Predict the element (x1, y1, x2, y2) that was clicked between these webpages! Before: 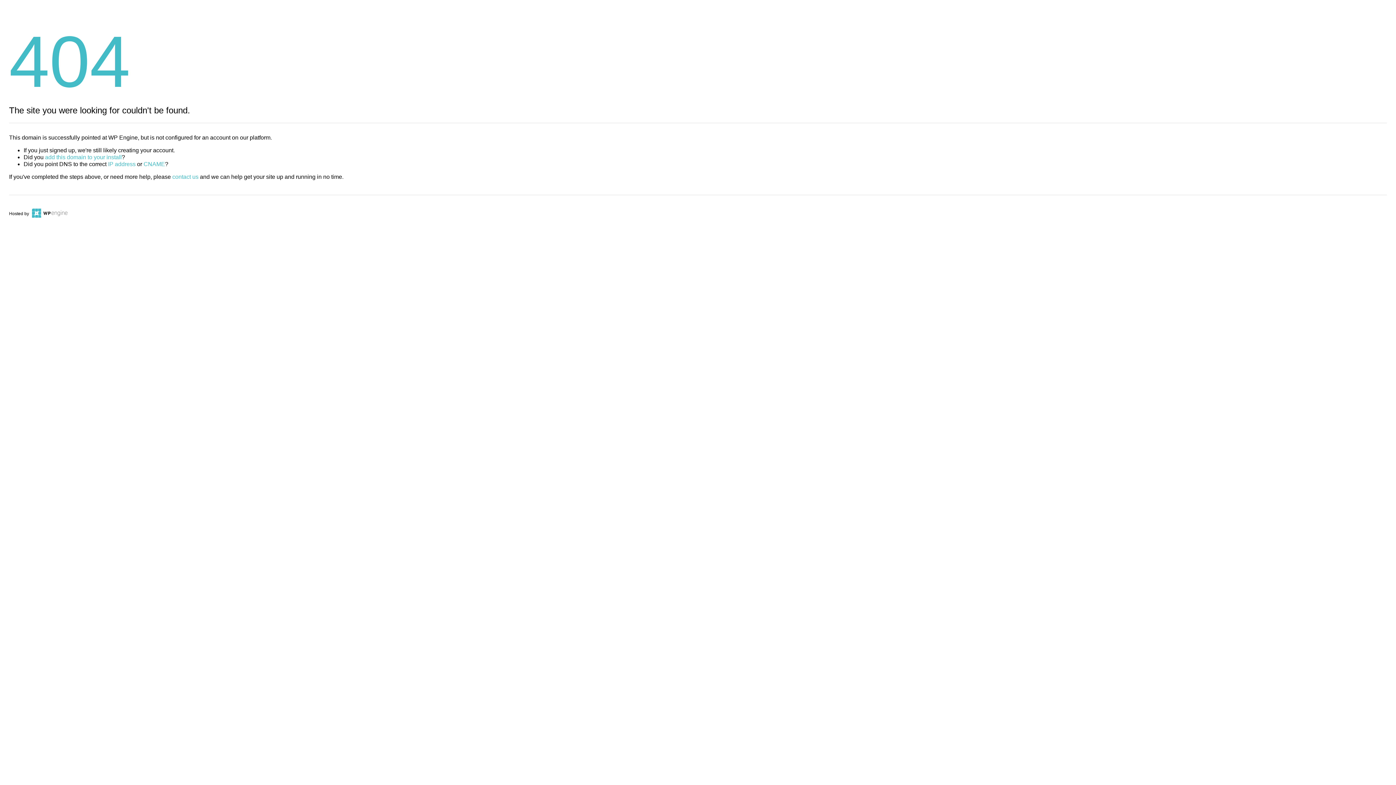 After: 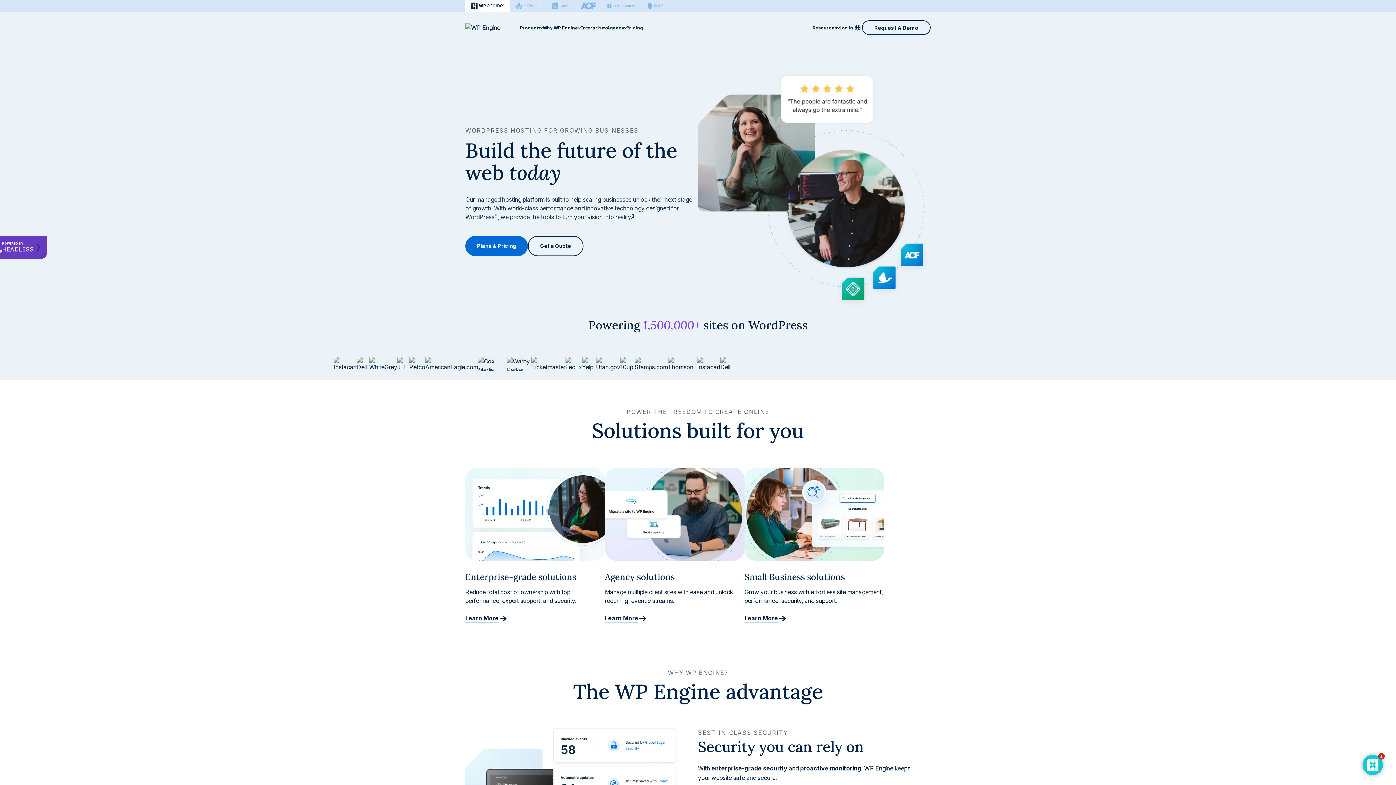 Action: bbox: (30, 211, 67, 216)